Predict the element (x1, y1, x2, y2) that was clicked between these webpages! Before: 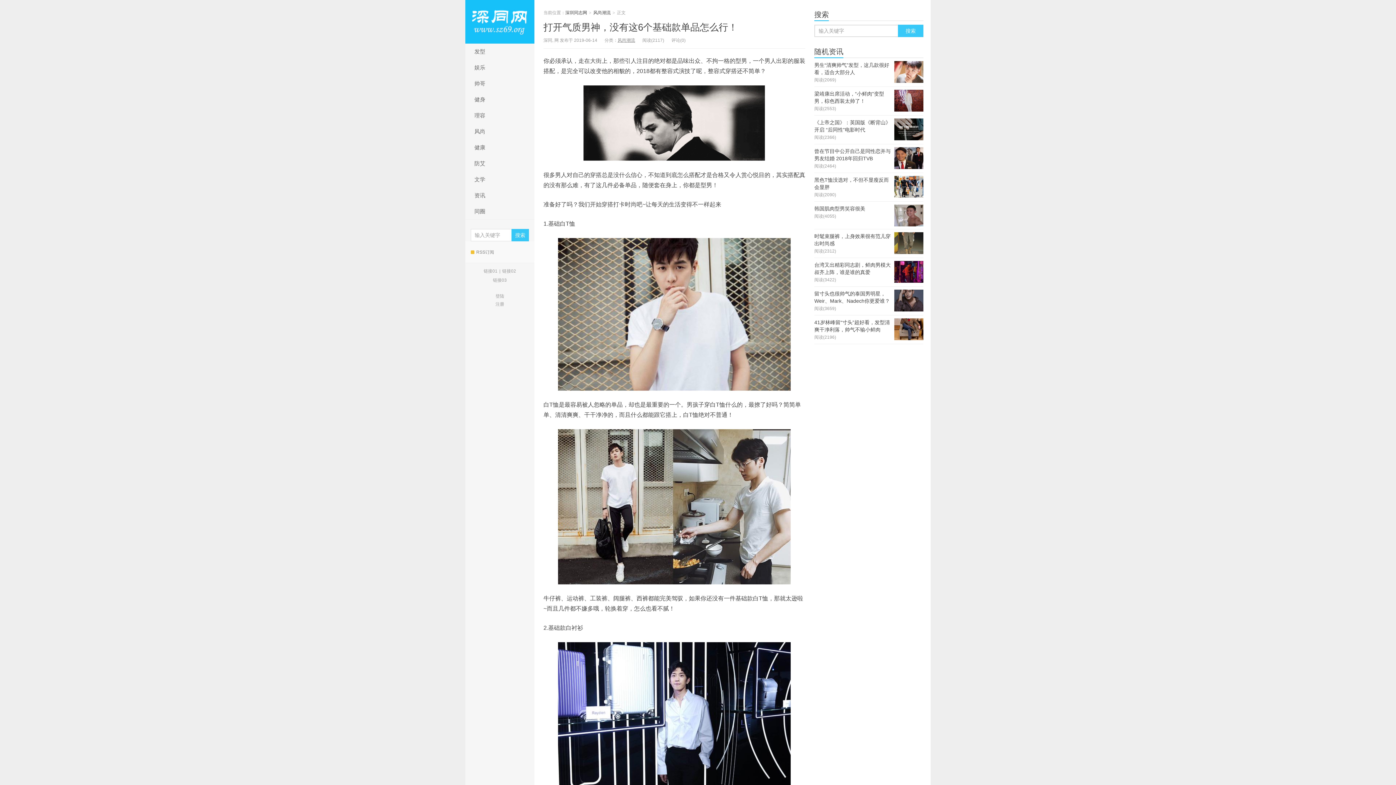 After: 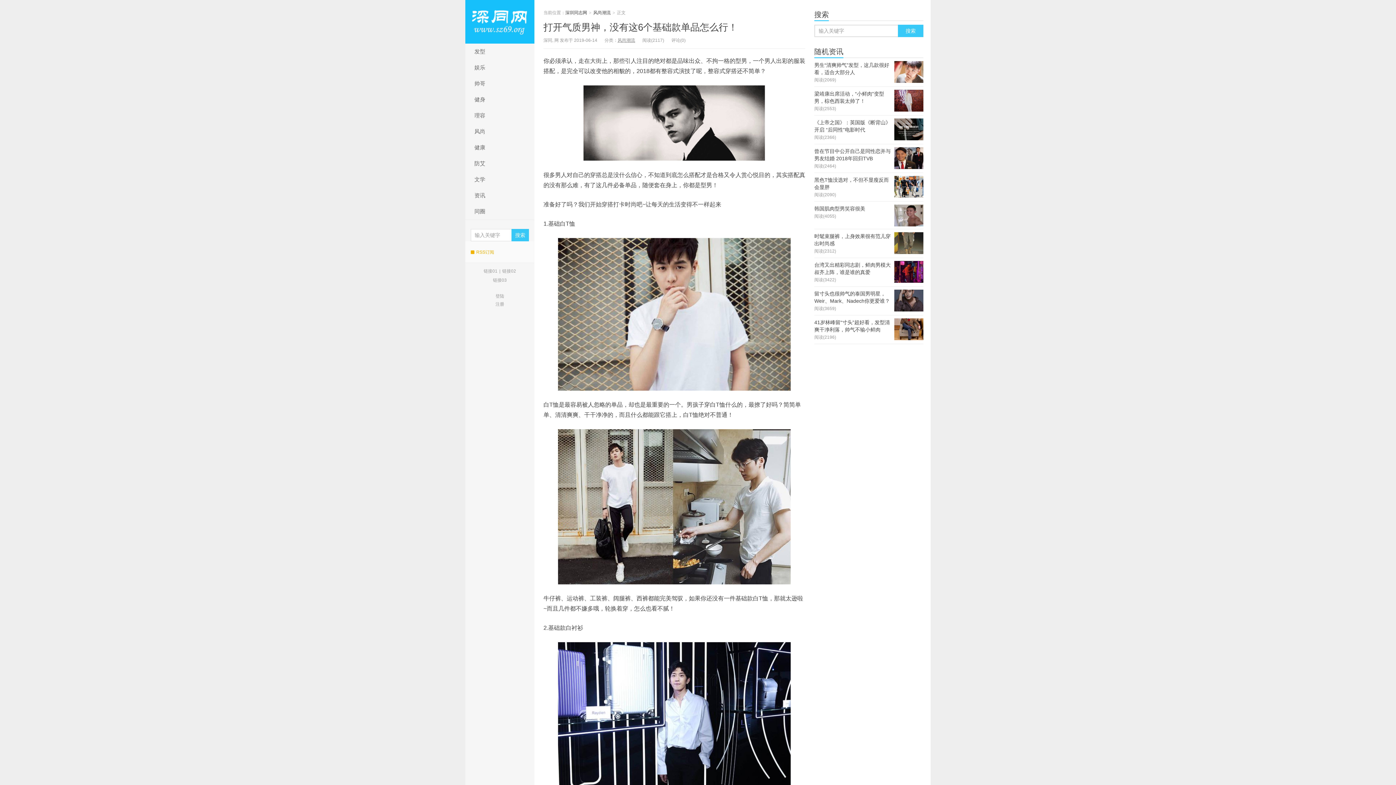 Action: bbox: (470, 247, 501, 257) label: RSS订阅